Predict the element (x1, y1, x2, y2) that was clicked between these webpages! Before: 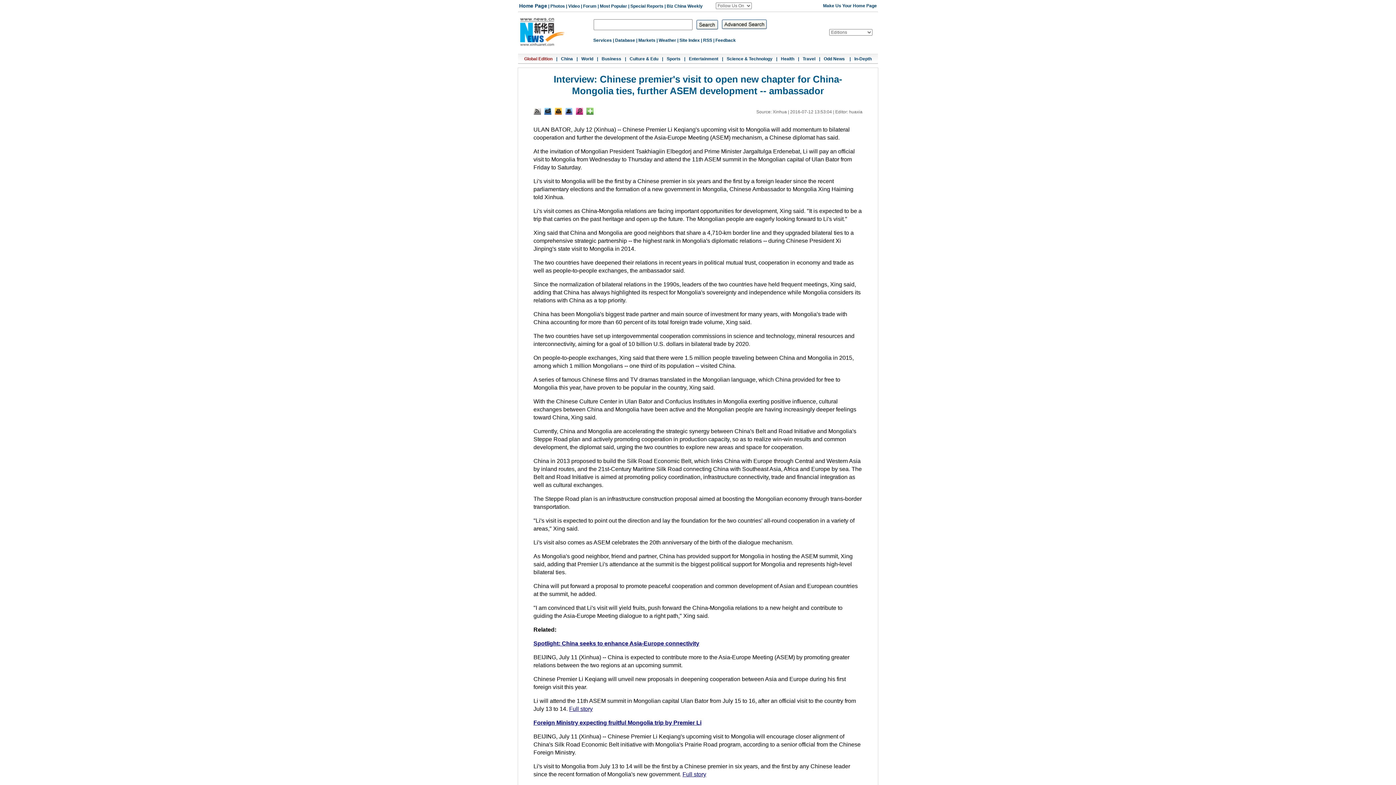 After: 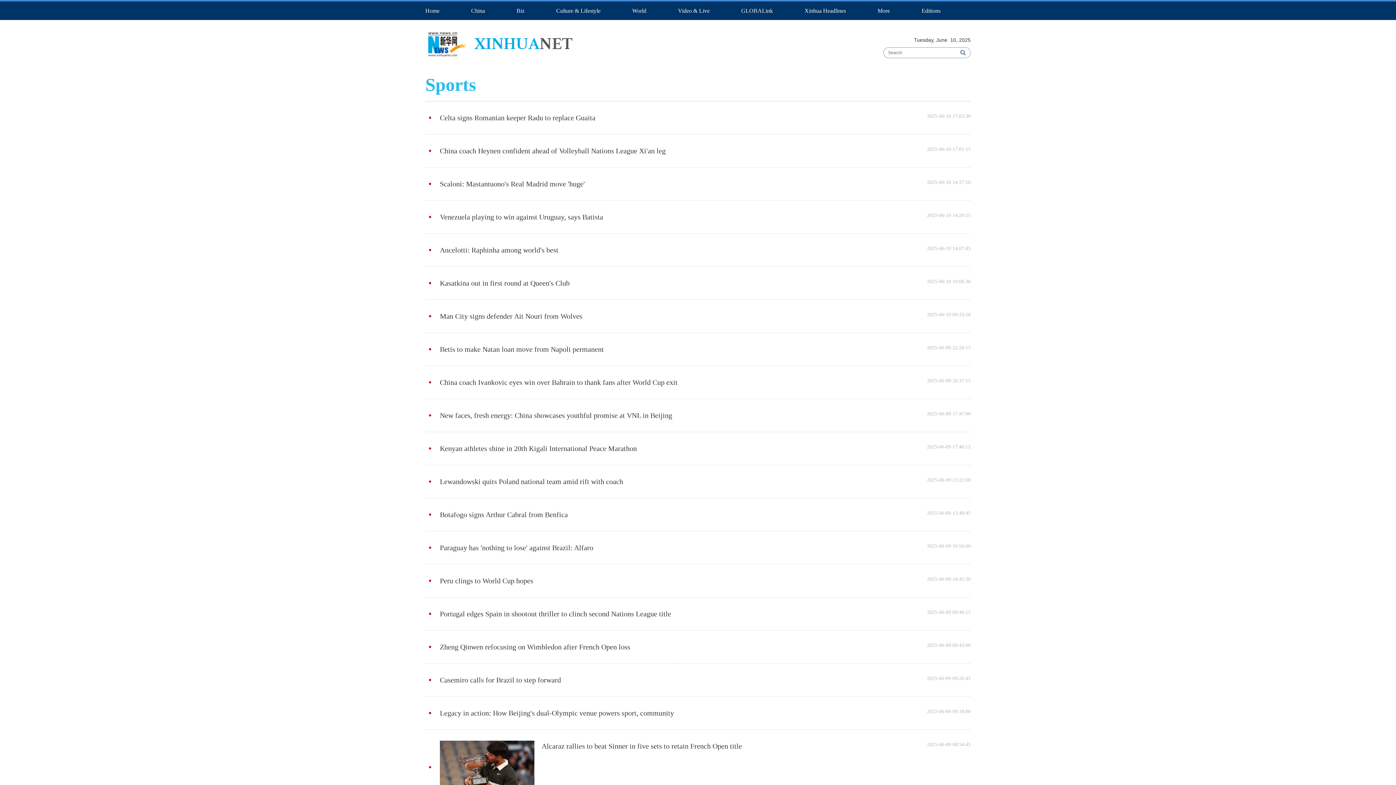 Action: bbox: (666, 56, 680, 61) label: Sports